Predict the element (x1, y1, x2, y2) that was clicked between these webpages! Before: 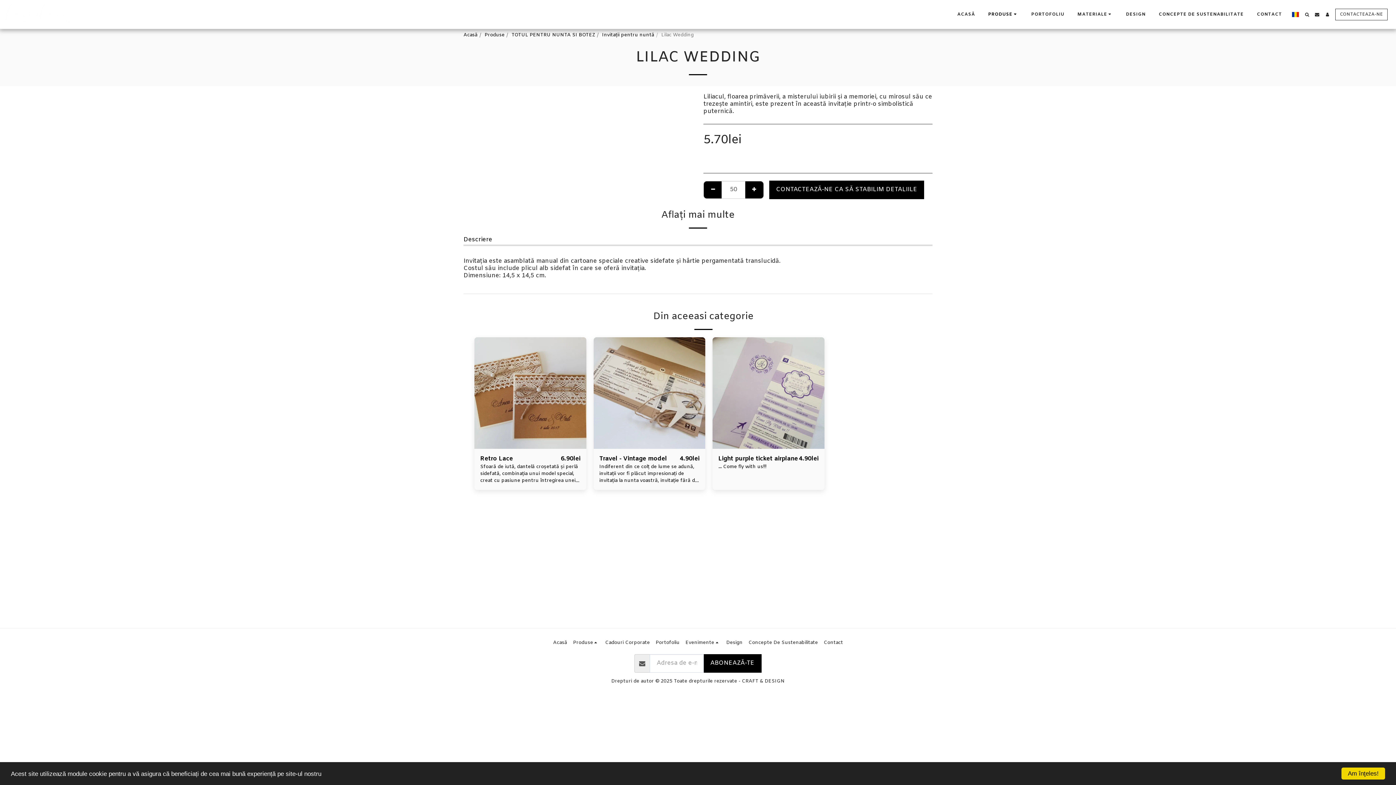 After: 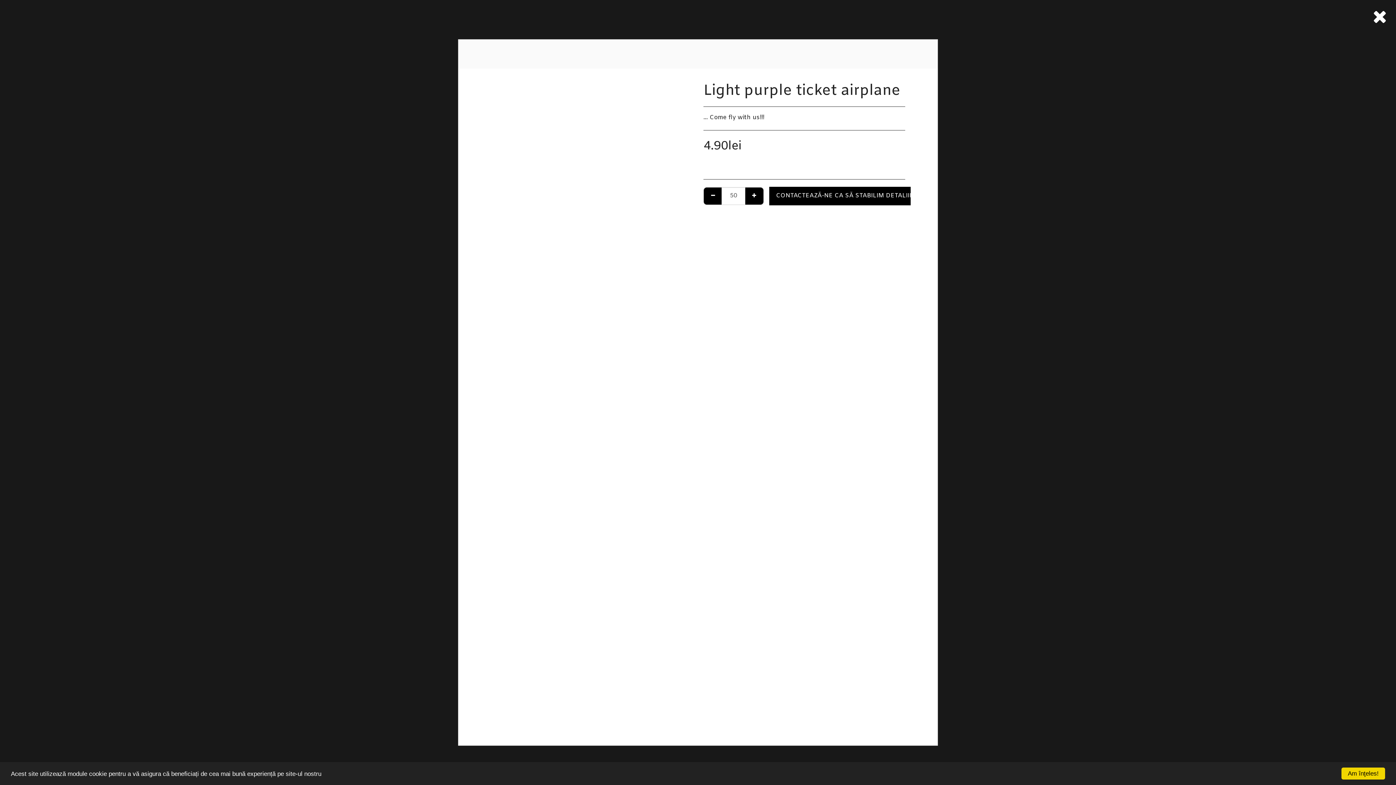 Action: bbox: (737, 440, 799, 451) label: Vizualizare rapidă